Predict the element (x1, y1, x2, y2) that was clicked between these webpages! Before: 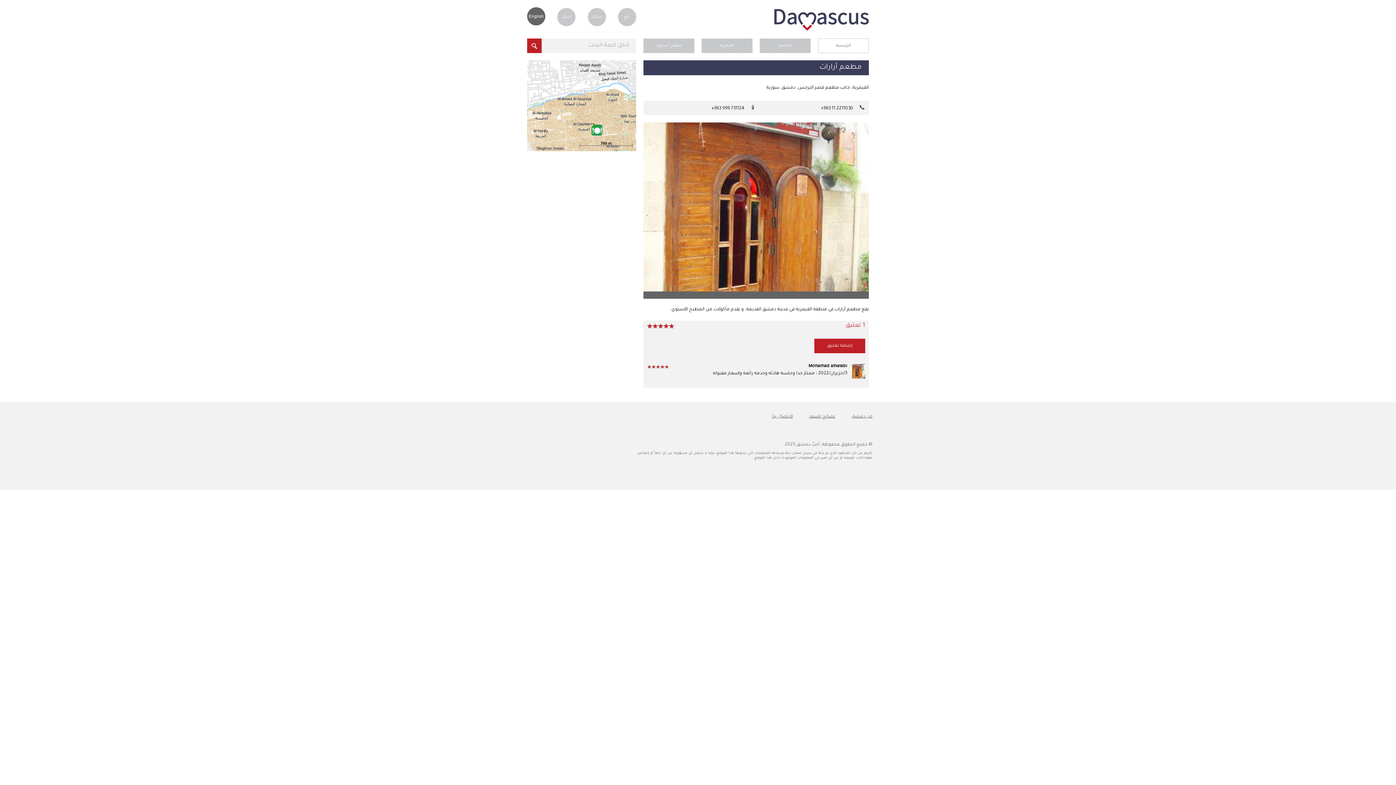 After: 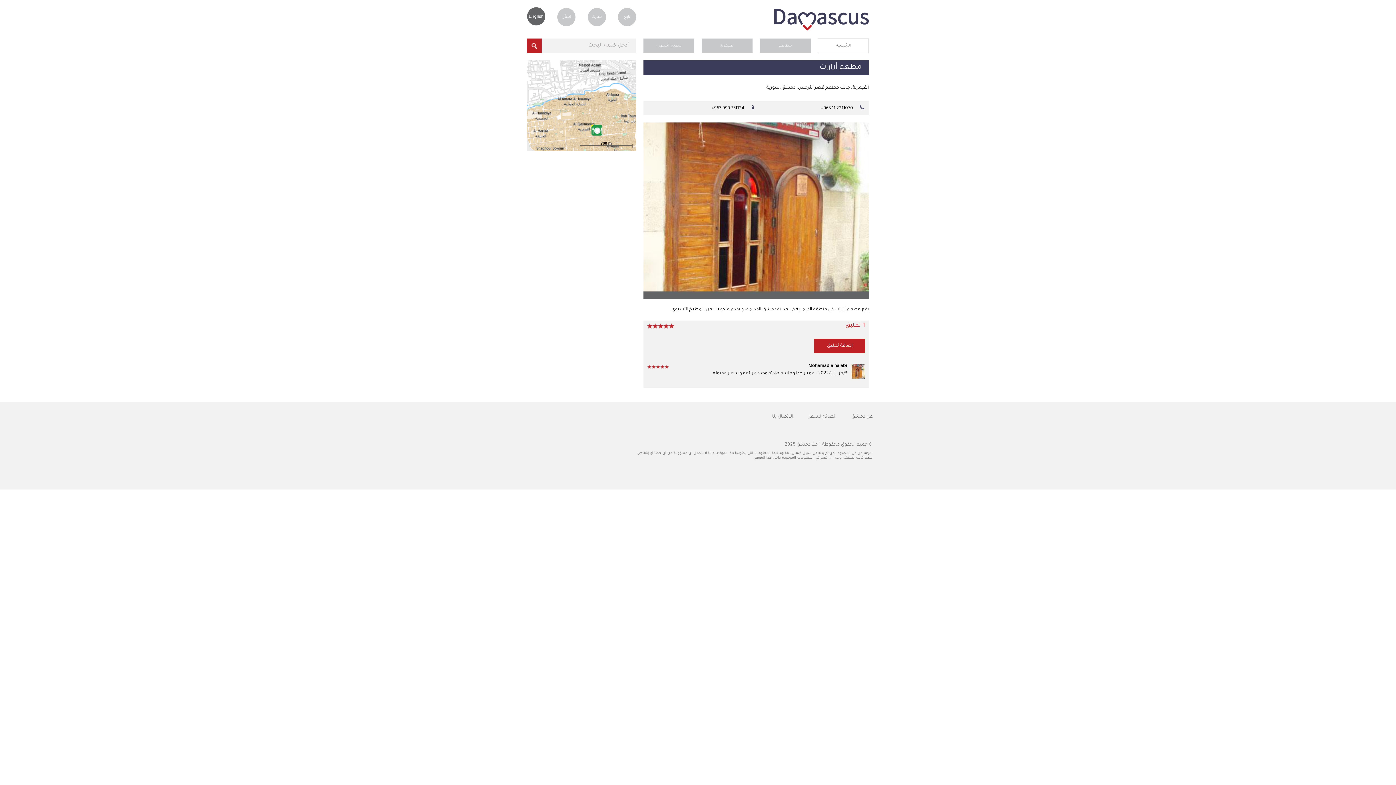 Action: label: +963 999 731124 bbox: (711, 106, 744, 111)